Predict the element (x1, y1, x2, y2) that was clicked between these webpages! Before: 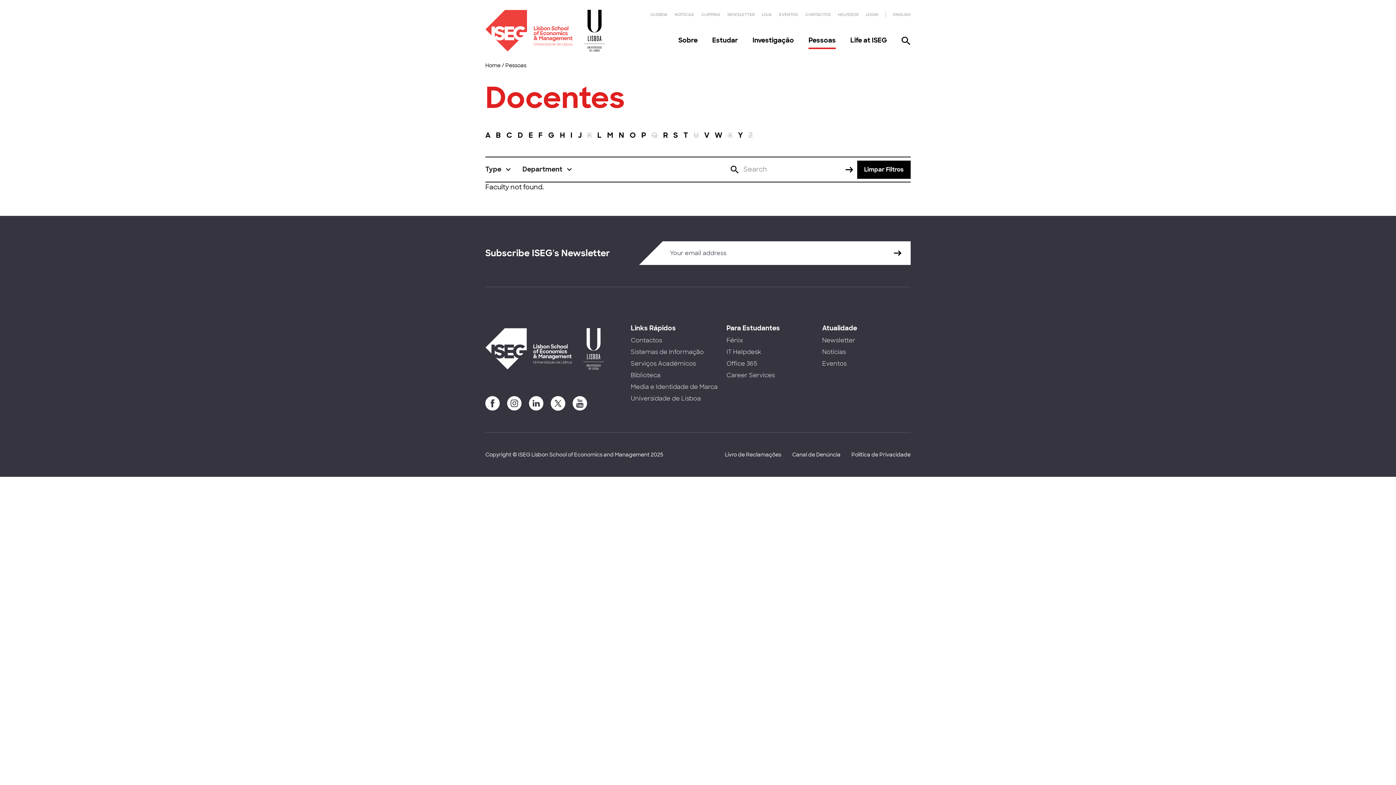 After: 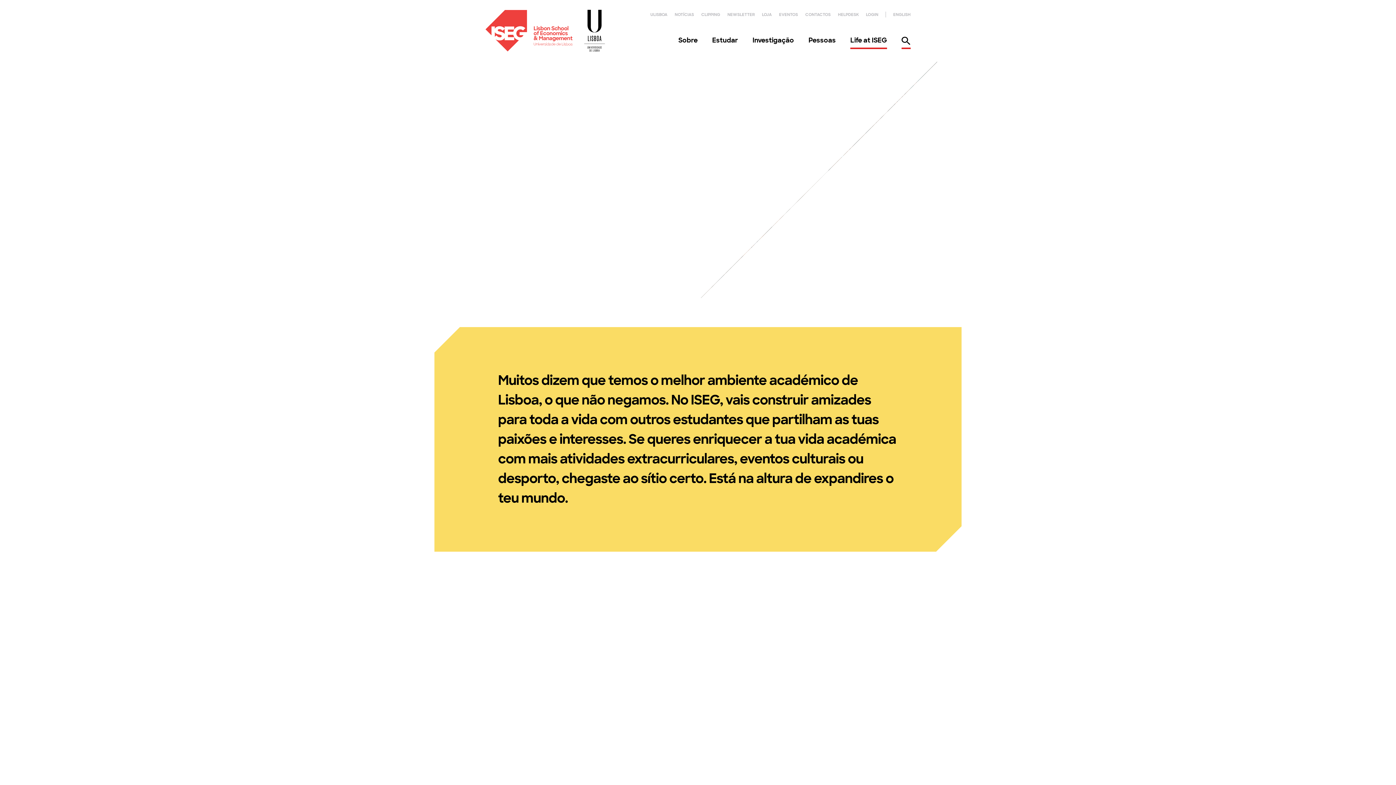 Action: label: Life at ISEG bbox: (850, 35, 887, 50)